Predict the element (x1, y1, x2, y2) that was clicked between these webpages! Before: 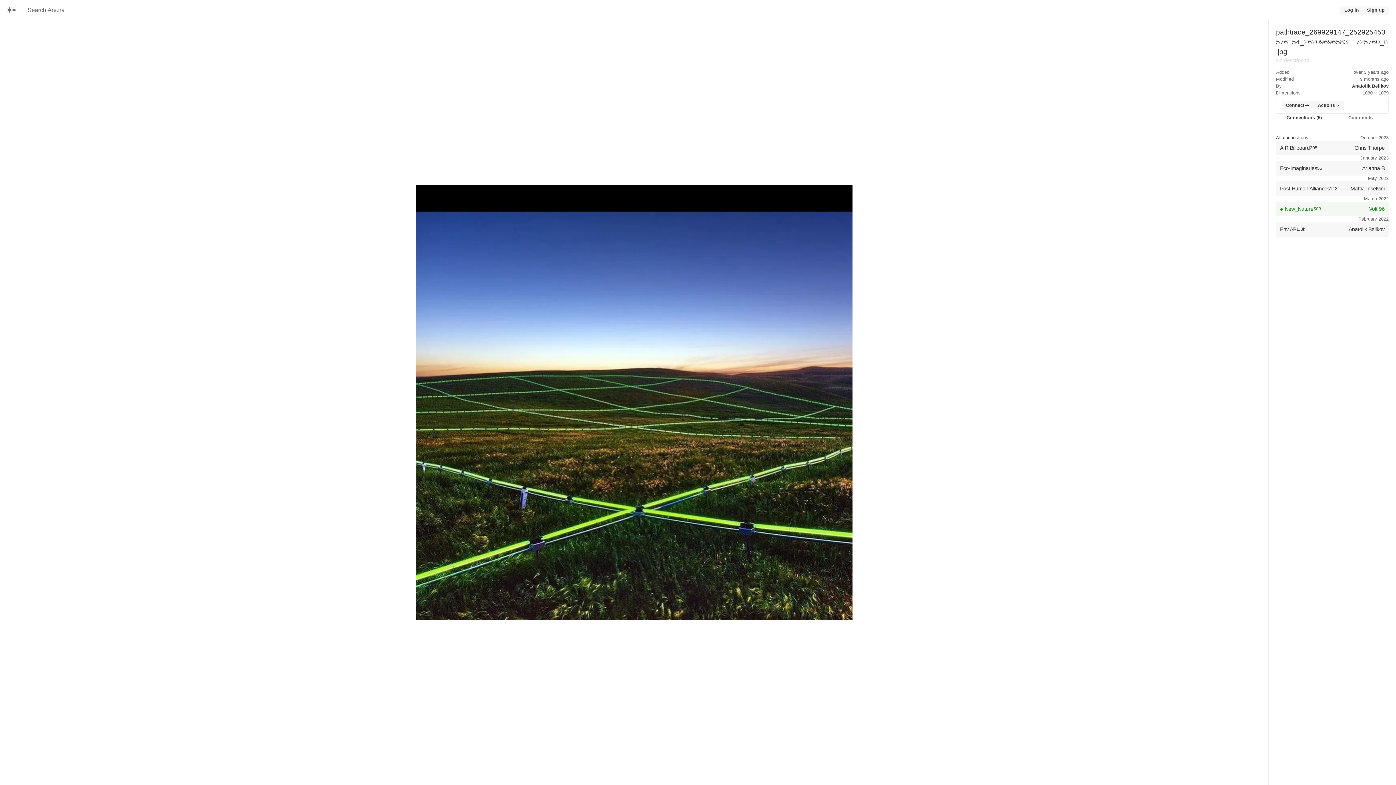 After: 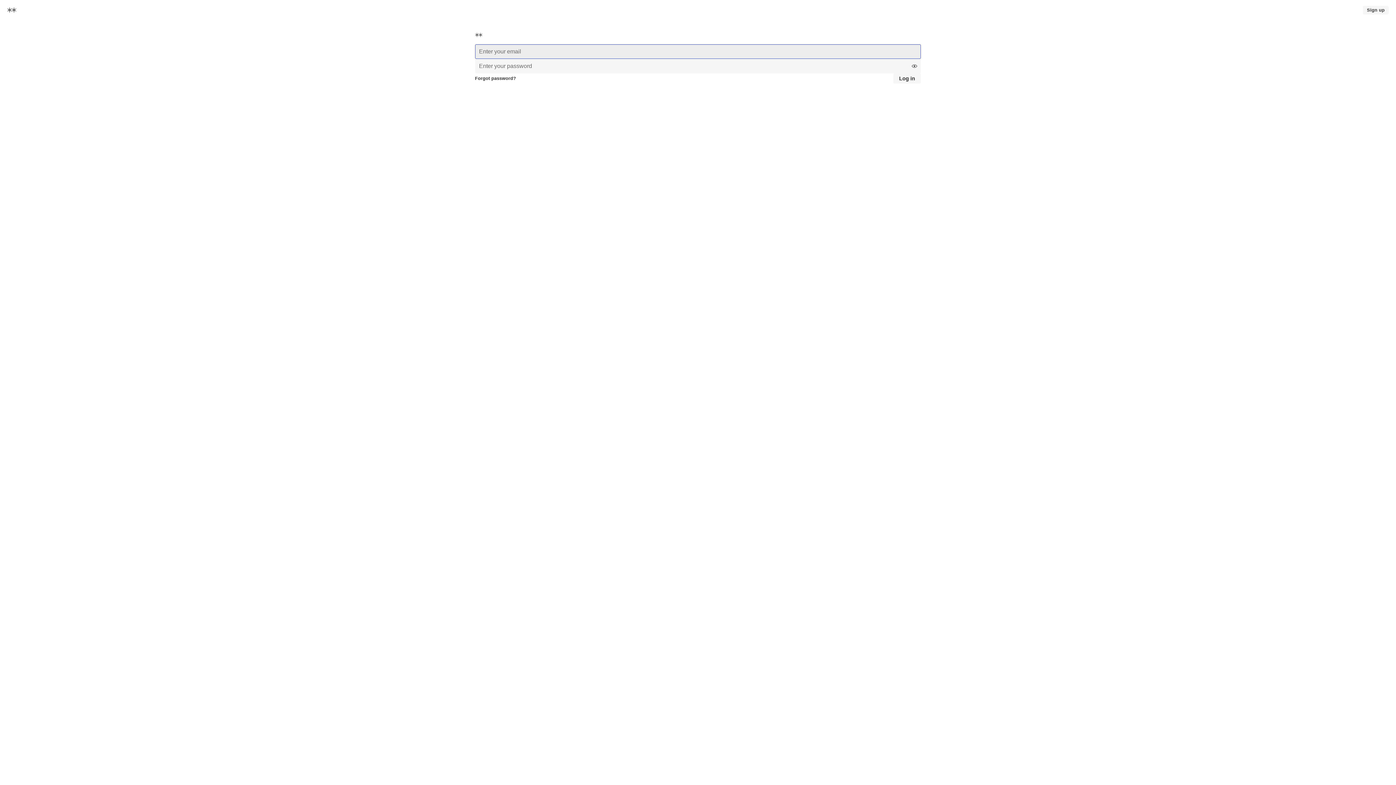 Action: bbox: (1340, 5, 1363, 14) label: Log in